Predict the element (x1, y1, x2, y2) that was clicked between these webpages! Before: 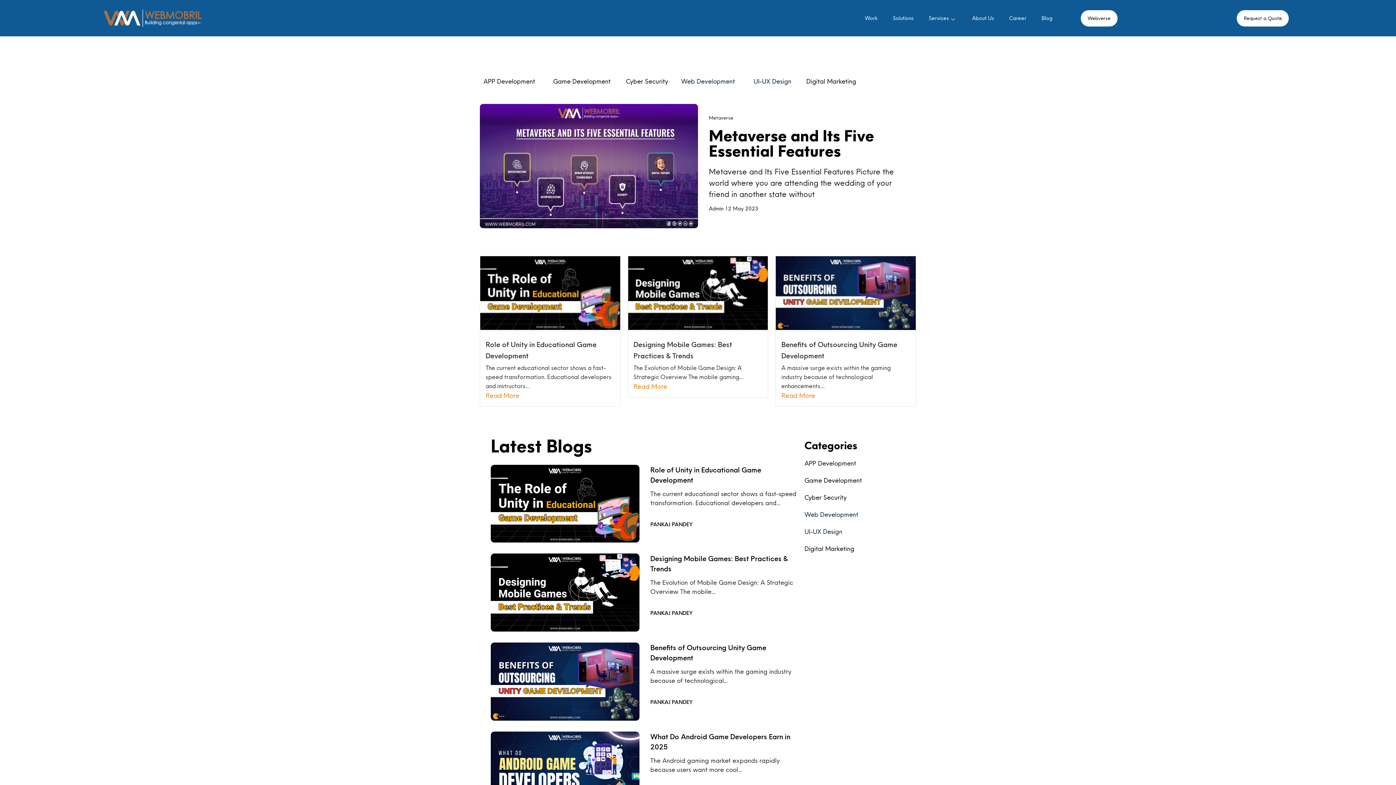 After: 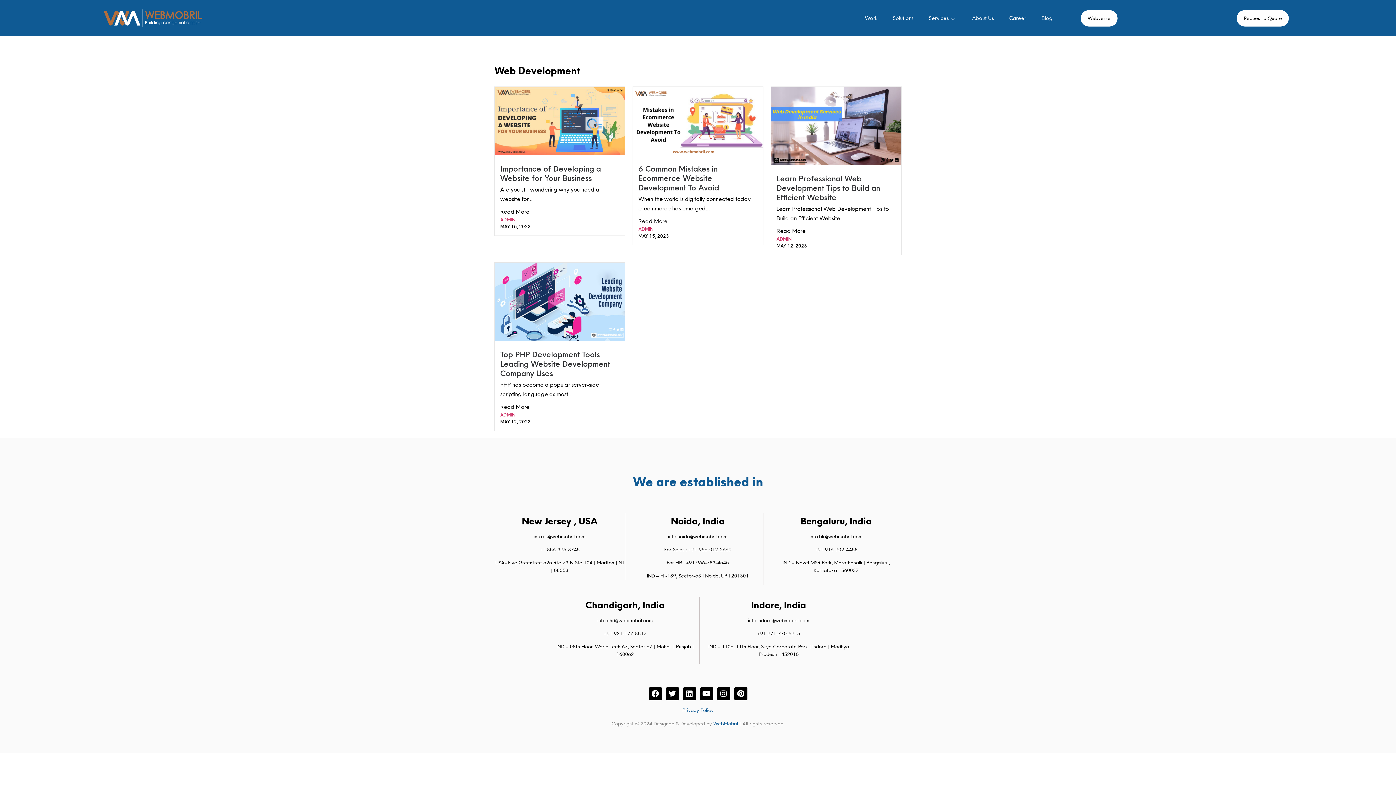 Action: bbox: (804, 510, 858, 518) label: Web Development